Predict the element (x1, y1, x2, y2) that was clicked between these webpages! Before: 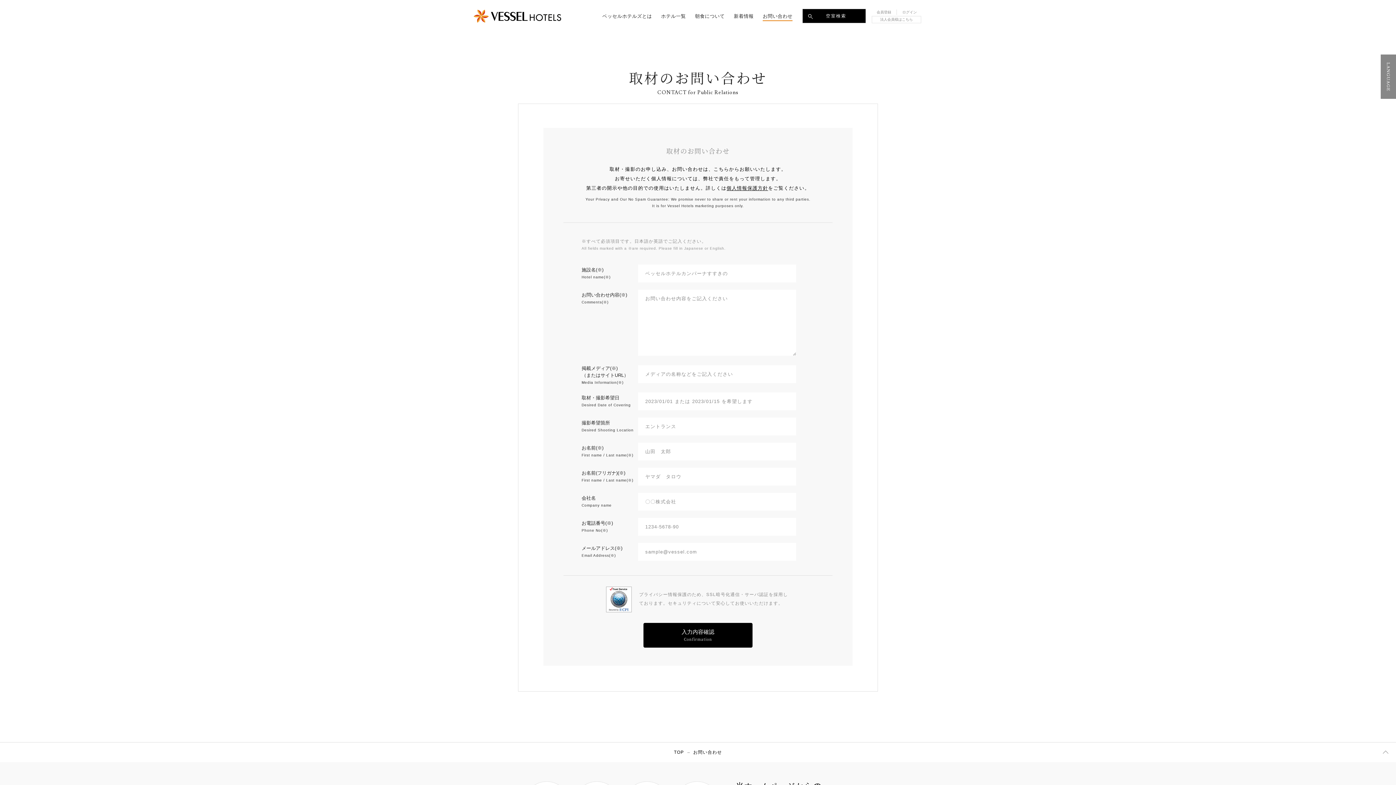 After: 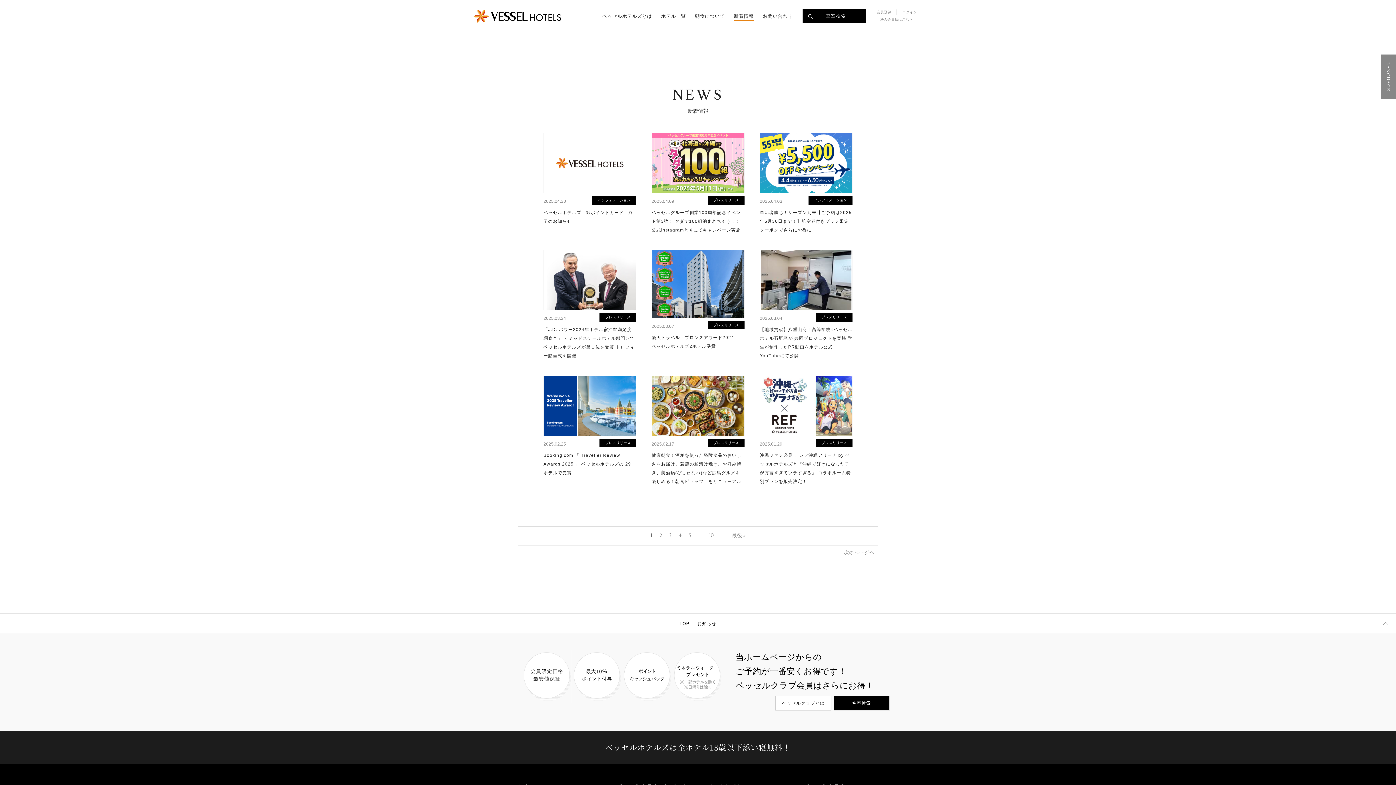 Action: label: 新着情報 bbox: (734, 12, 753, 19)